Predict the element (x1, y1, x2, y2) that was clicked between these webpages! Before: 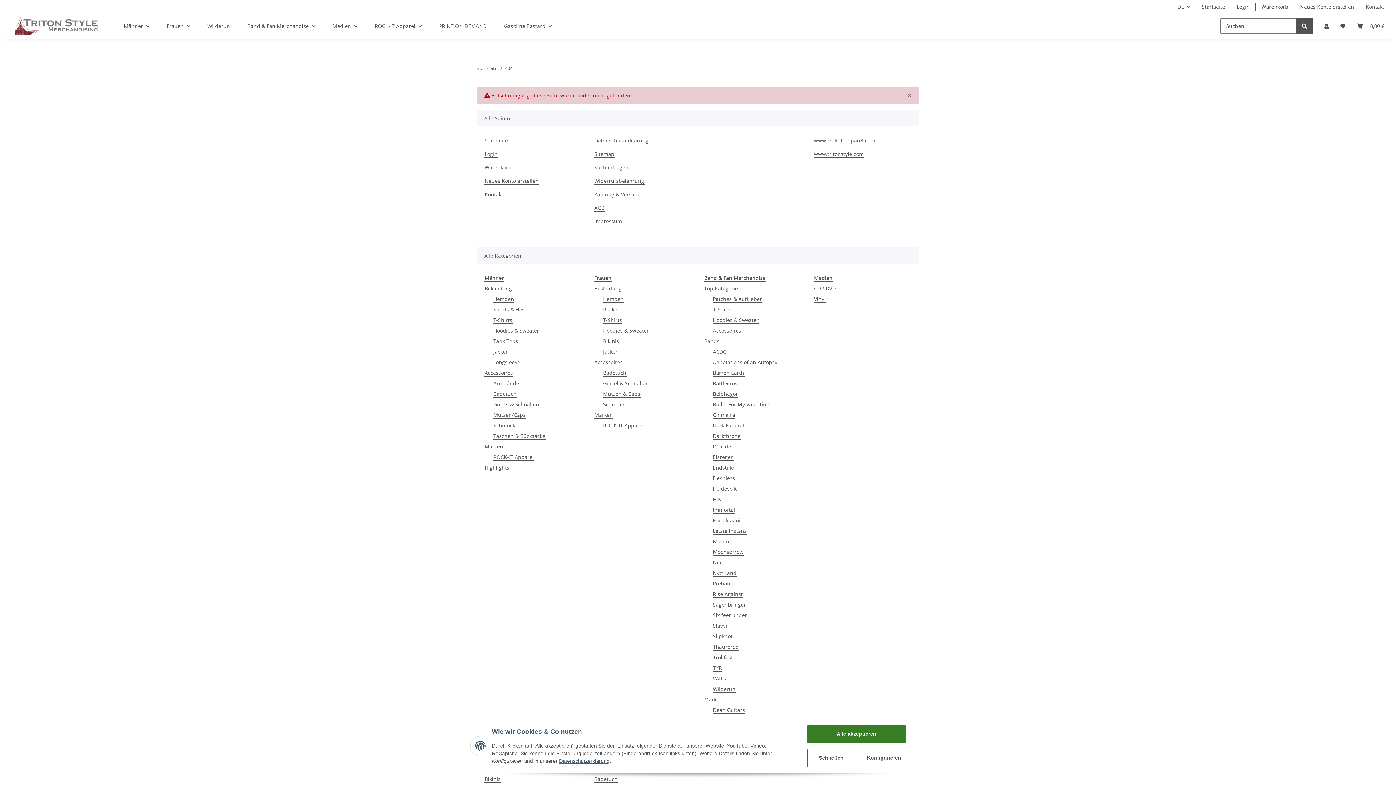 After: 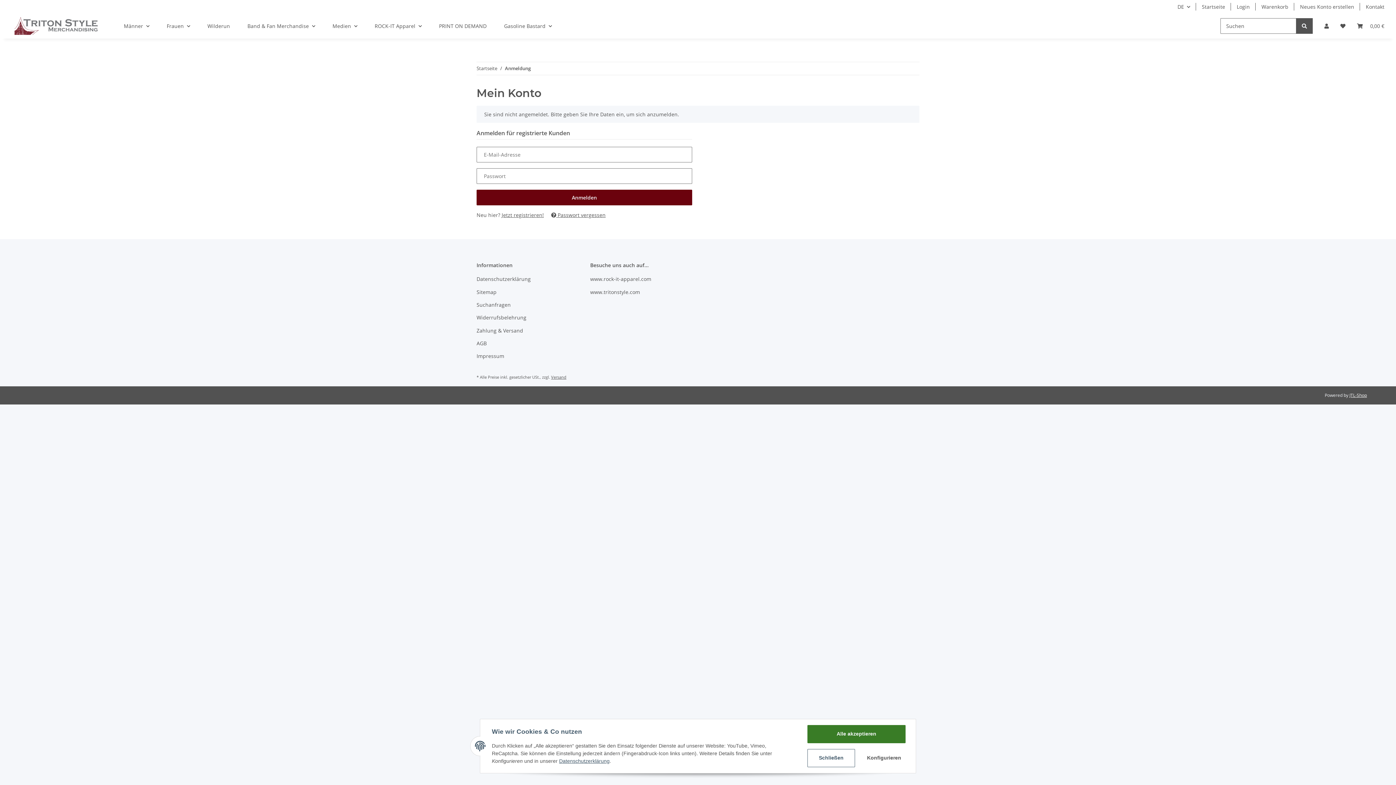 Action: bbox: (1231, 0, 1256, 13) label: Login